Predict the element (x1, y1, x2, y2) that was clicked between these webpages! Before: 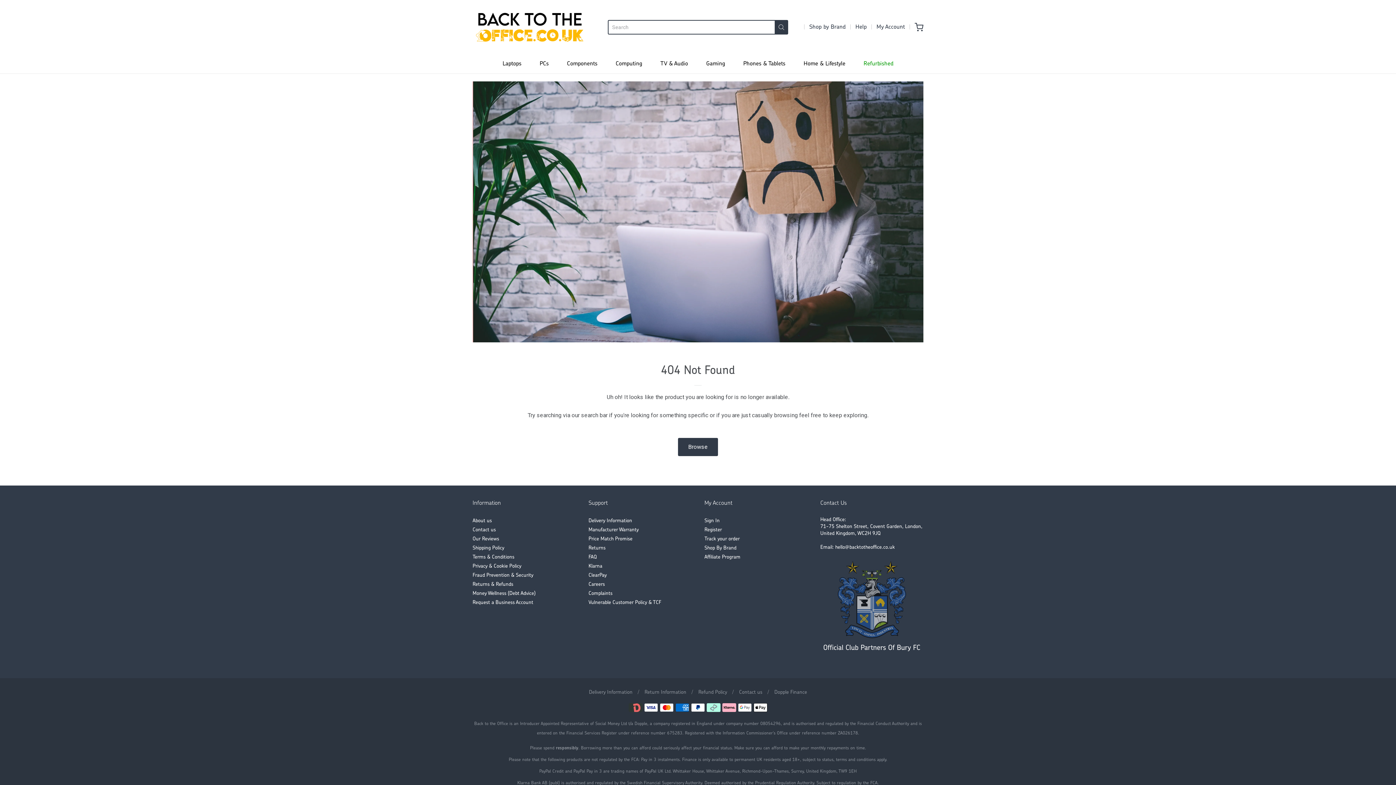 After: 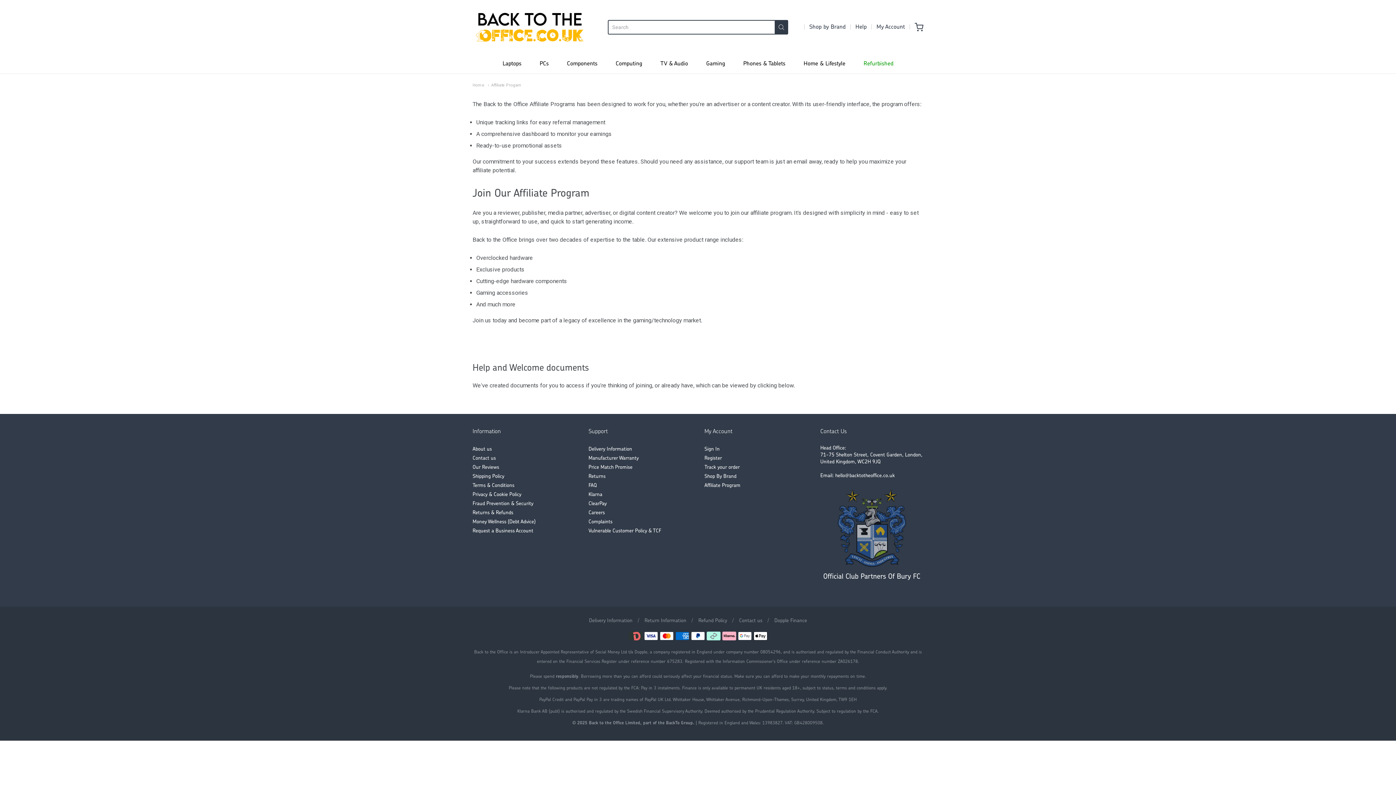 Action: label: Affiliate Program bbox: (704, 553, 807, 562)